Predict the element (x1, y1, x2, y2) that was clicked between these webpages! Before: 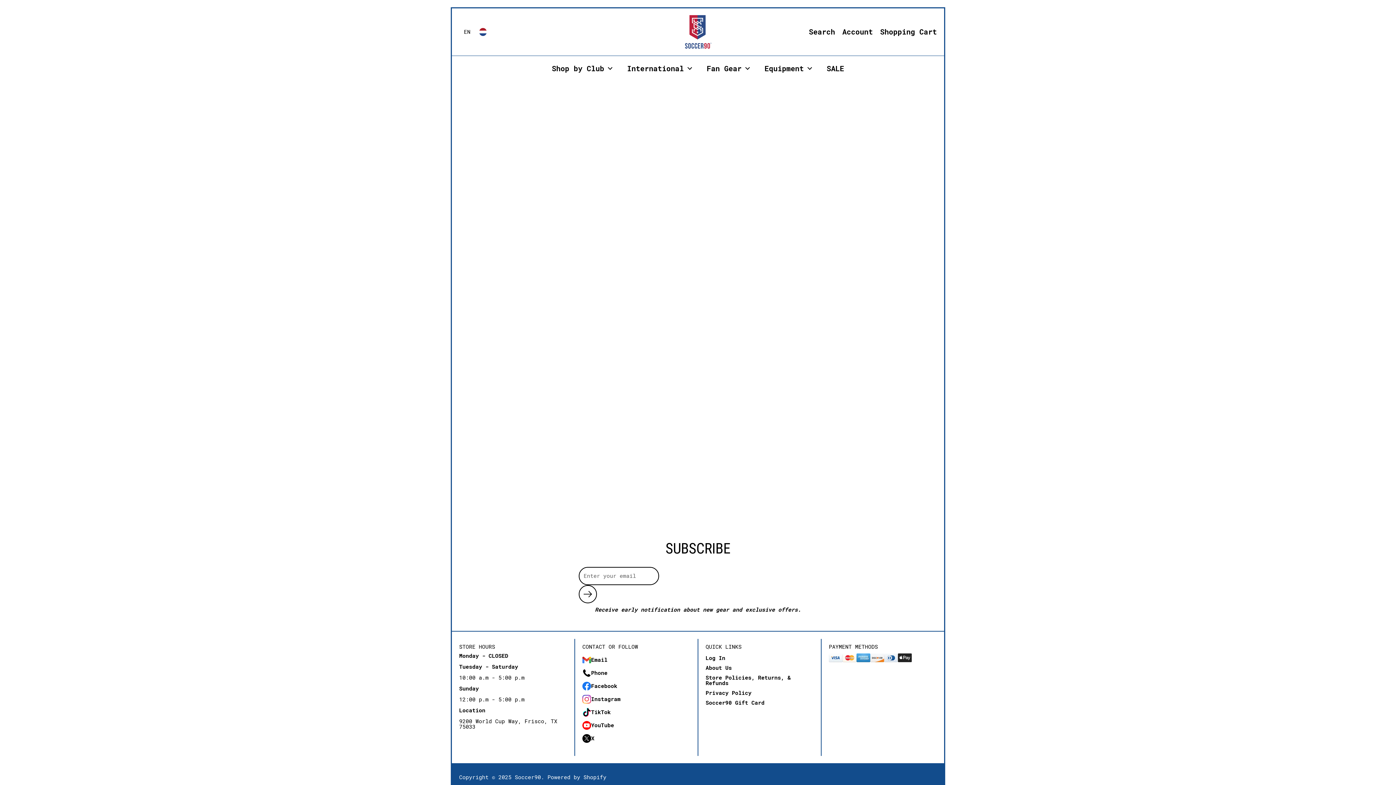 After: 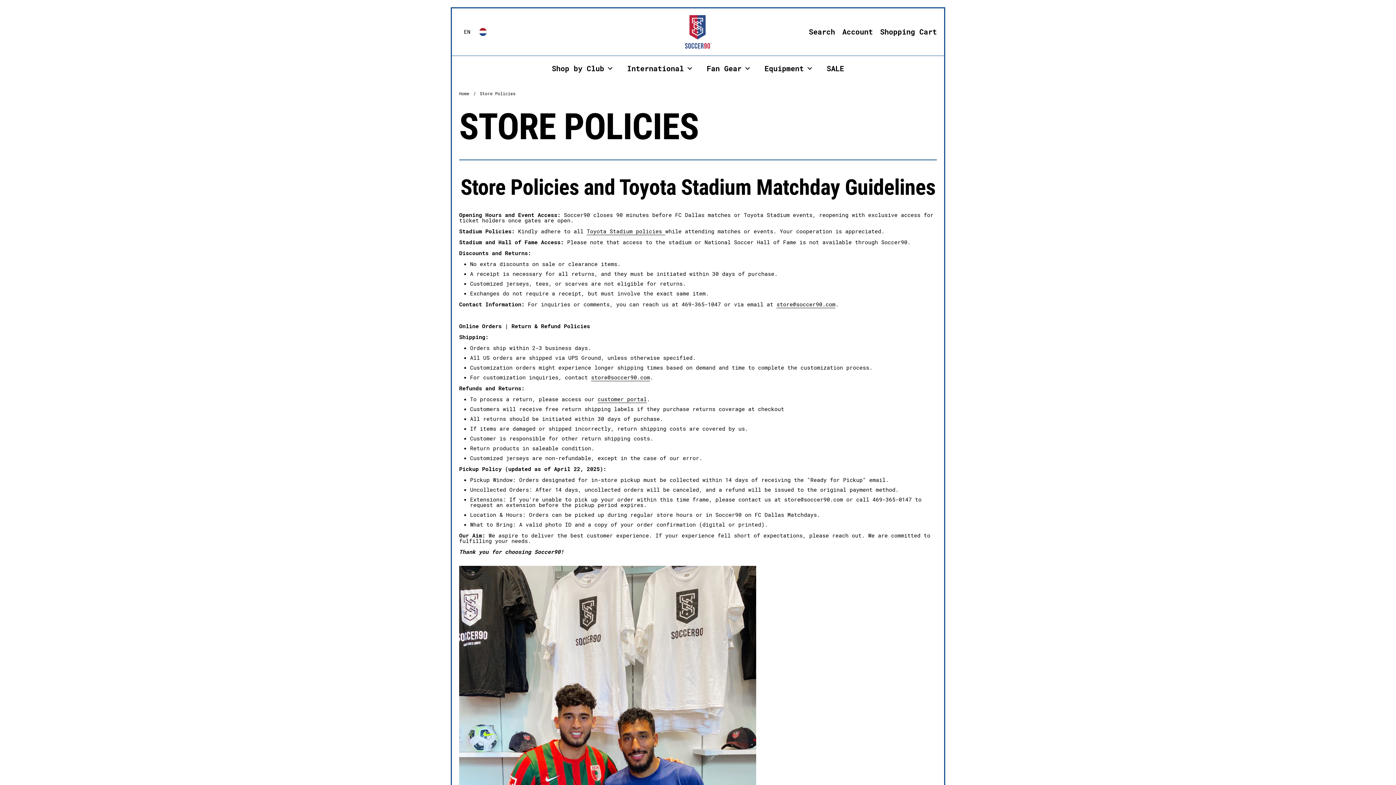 Action: label: Store Policies, Returns, & Refunds bbox: (705, 673, 813, 688)